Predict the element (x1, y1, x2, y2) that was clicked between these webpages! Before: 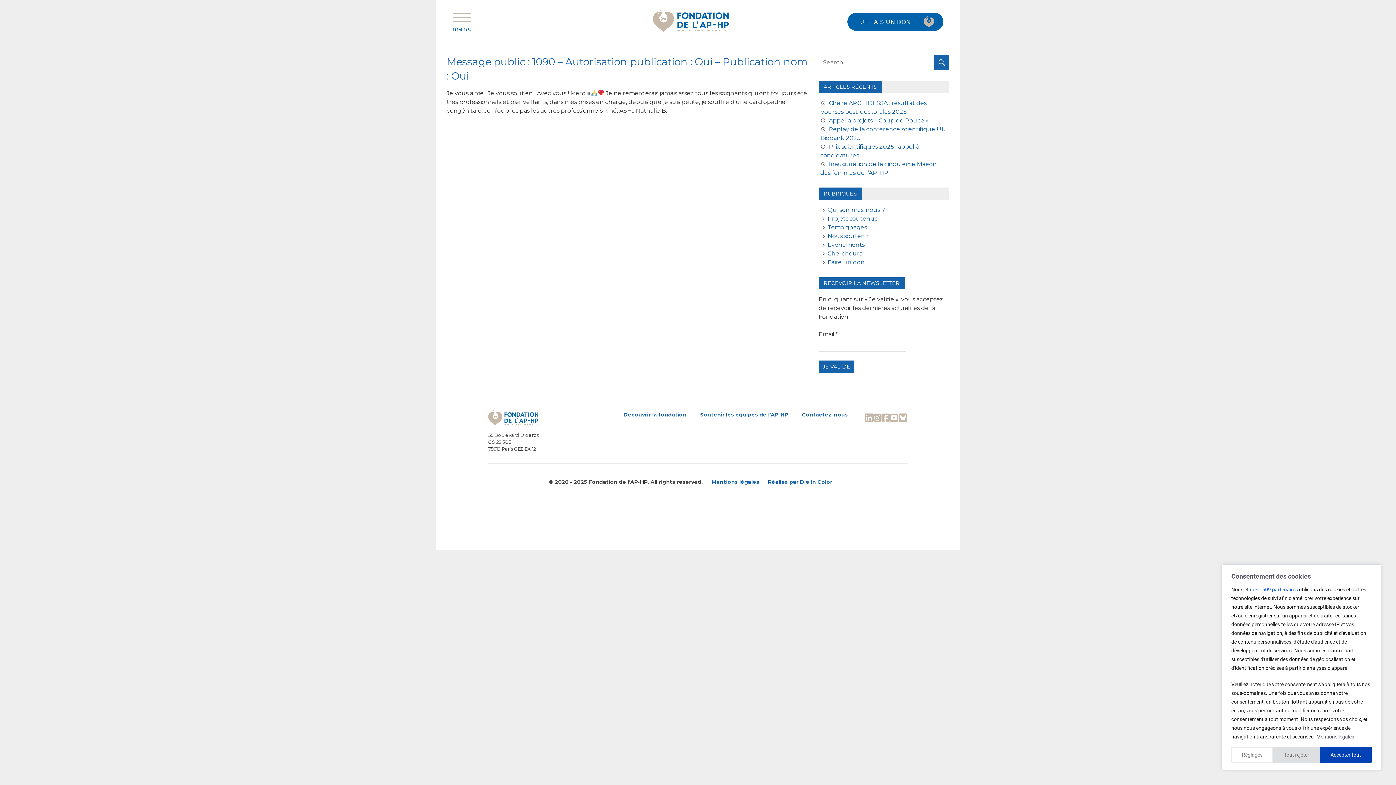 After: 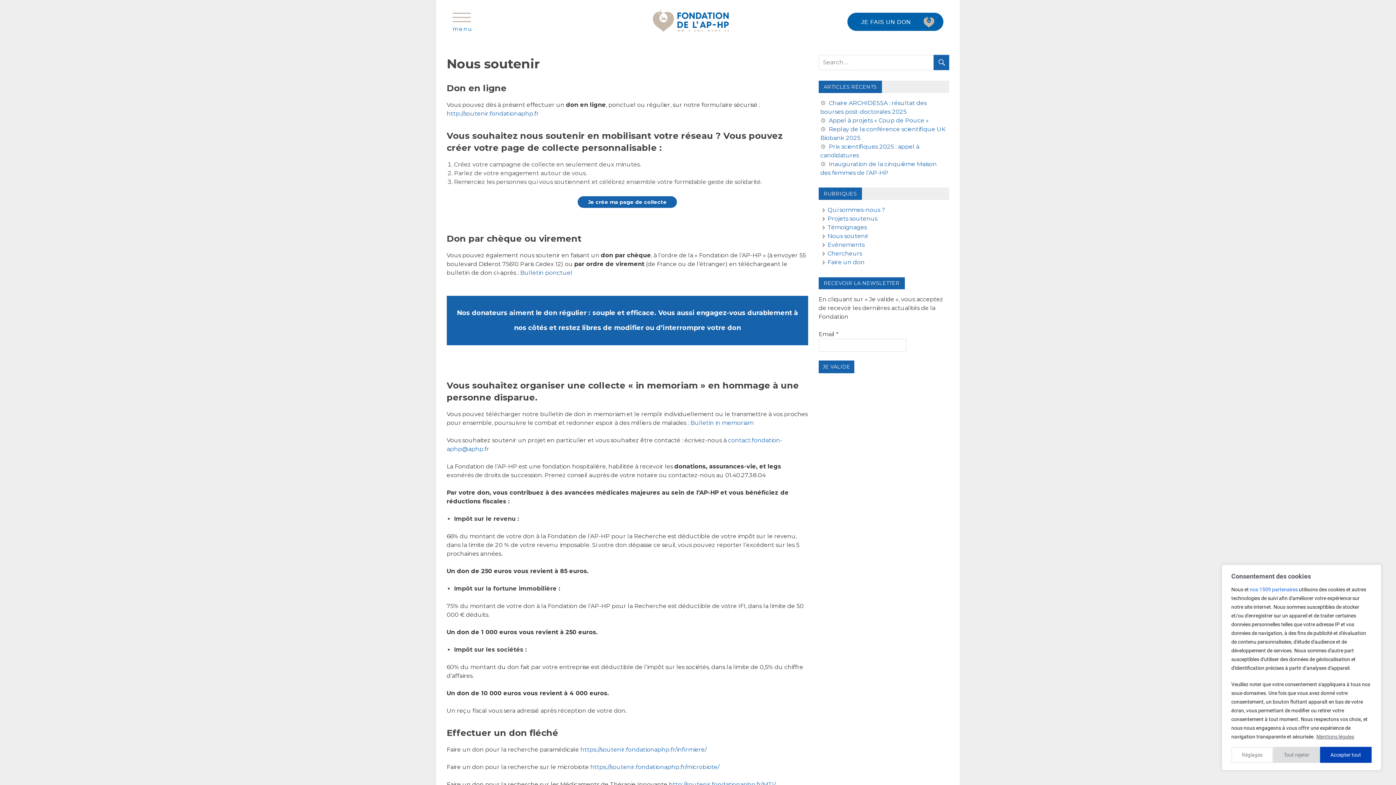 Action: label: Nous soutenir bbox: (820, 232, 868, 239)